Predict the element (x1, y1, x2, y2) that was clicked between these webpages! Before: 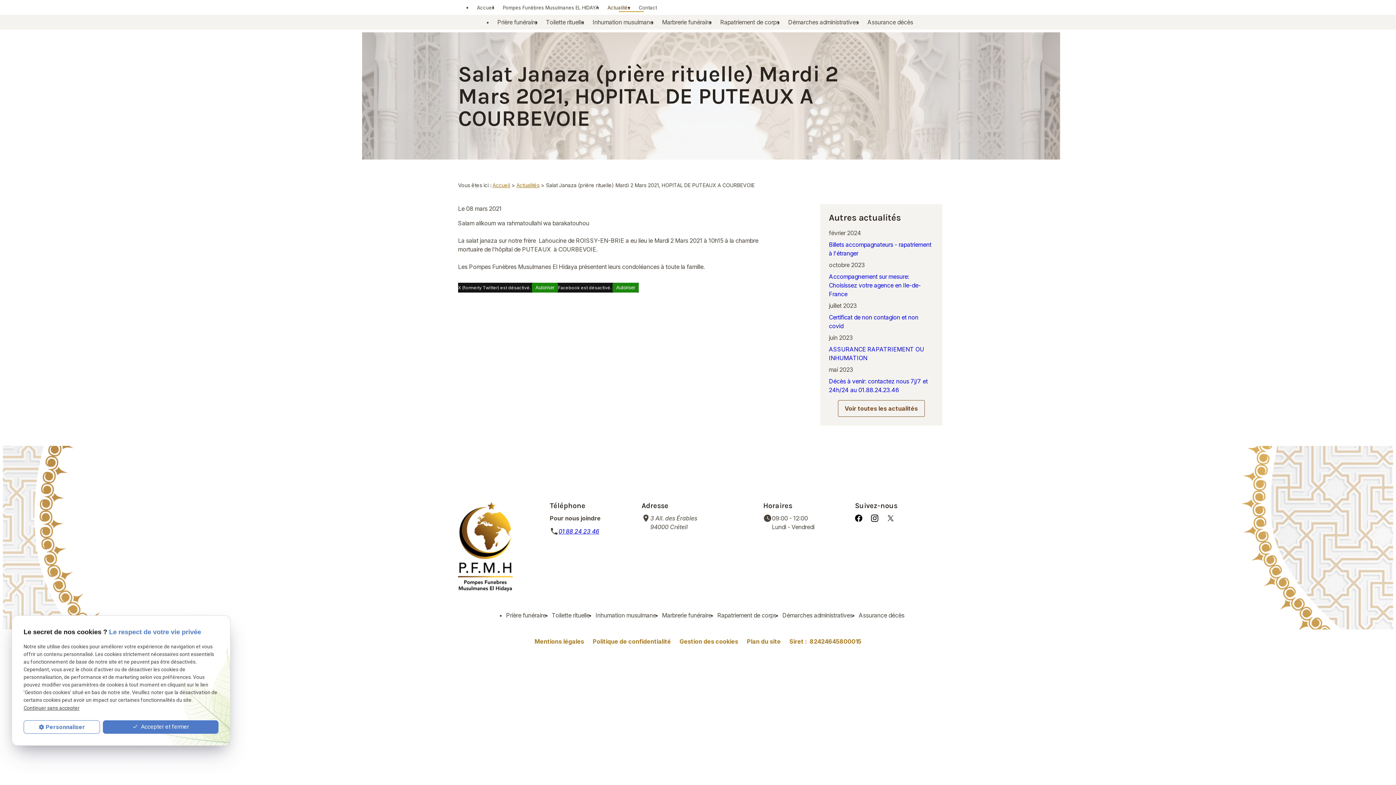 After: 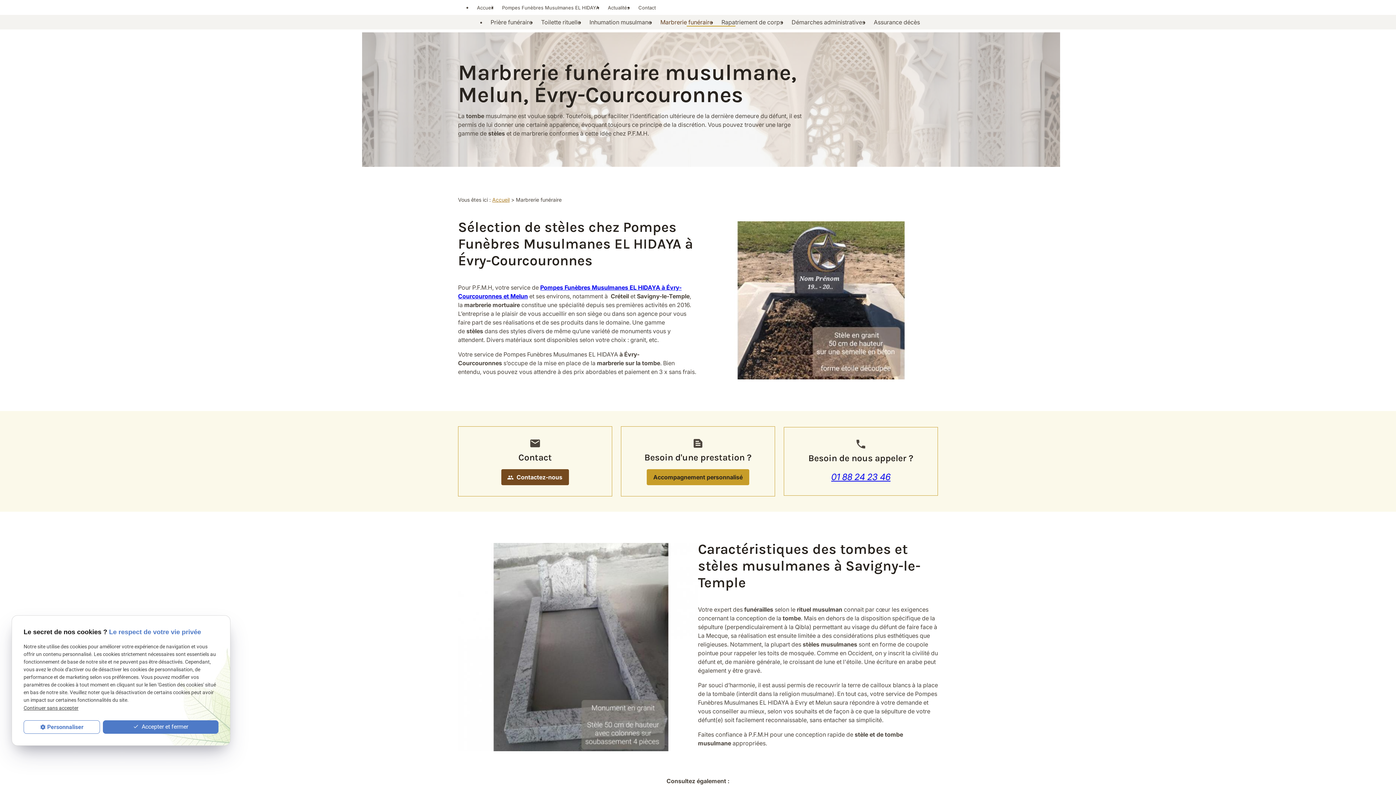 Action: label: Marbrerie funéraire bbox: (662, 612, 711, 619)